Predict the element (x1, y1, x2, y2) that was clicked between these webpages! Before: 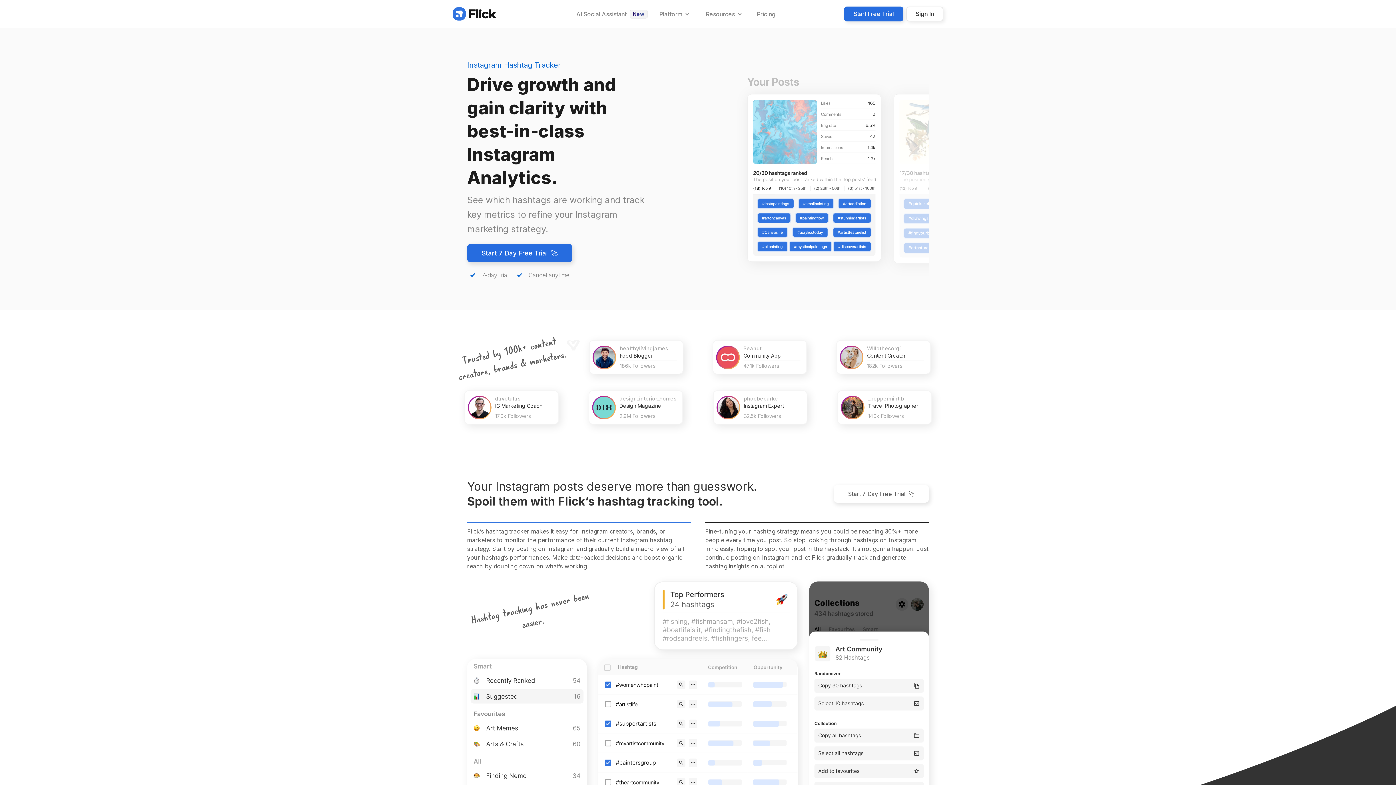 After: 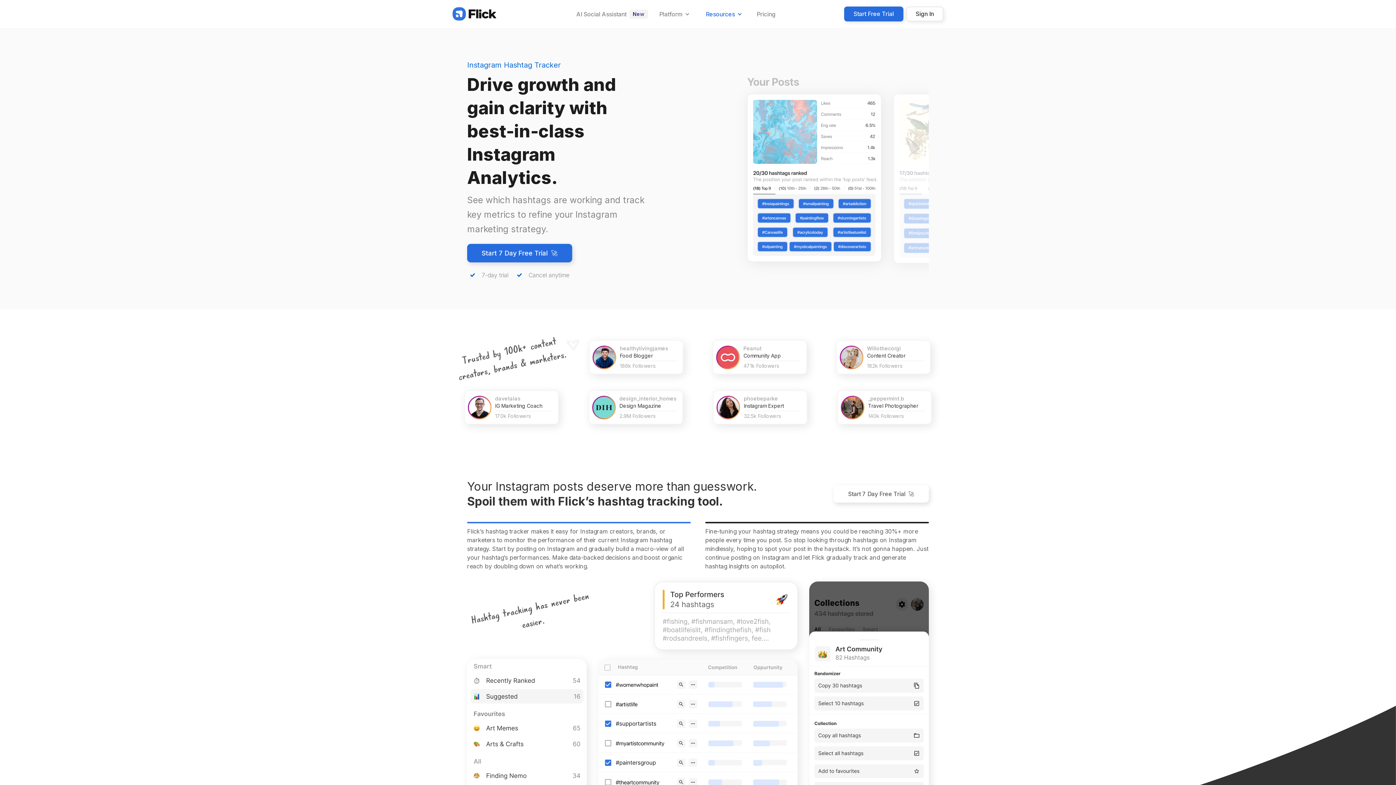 Action: bbox: (697, 0, 749, 27) label: Resources